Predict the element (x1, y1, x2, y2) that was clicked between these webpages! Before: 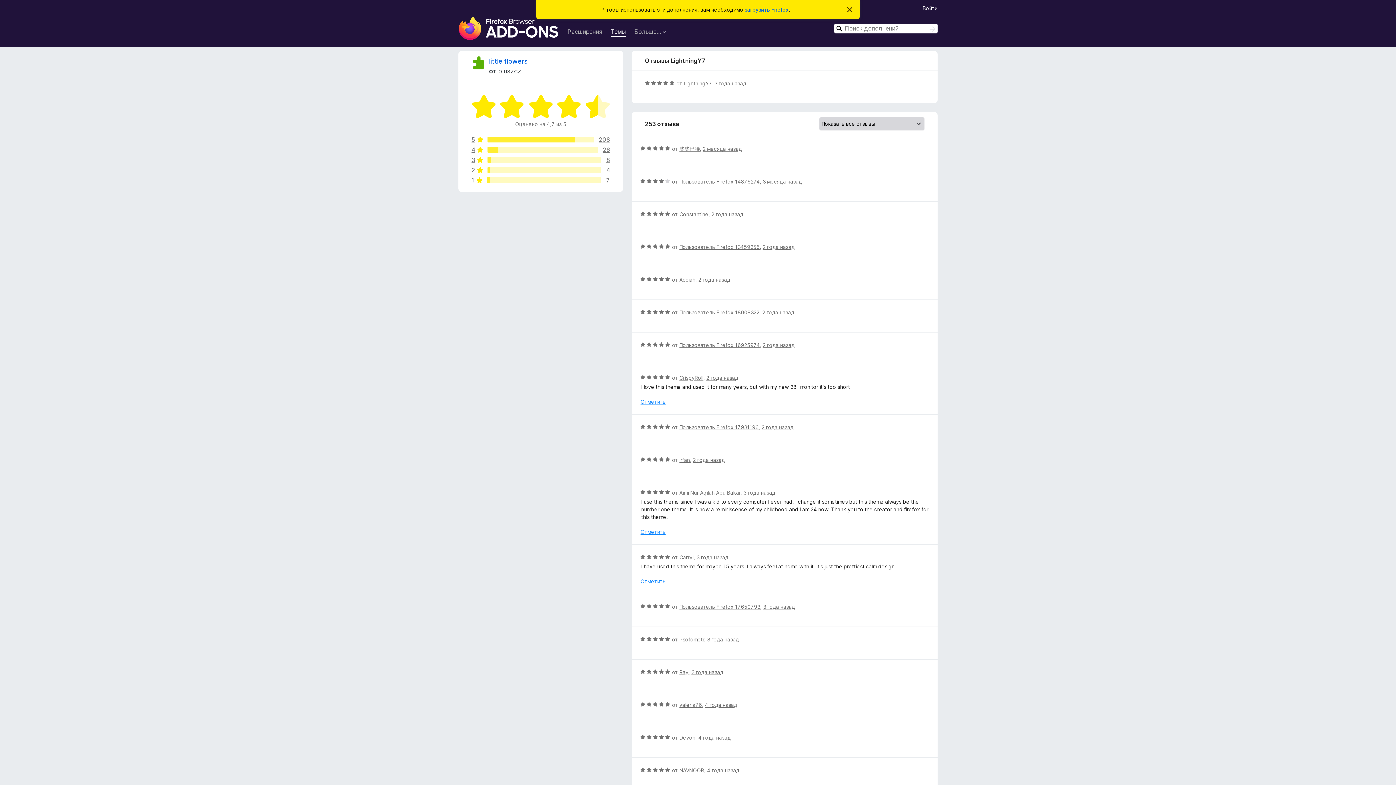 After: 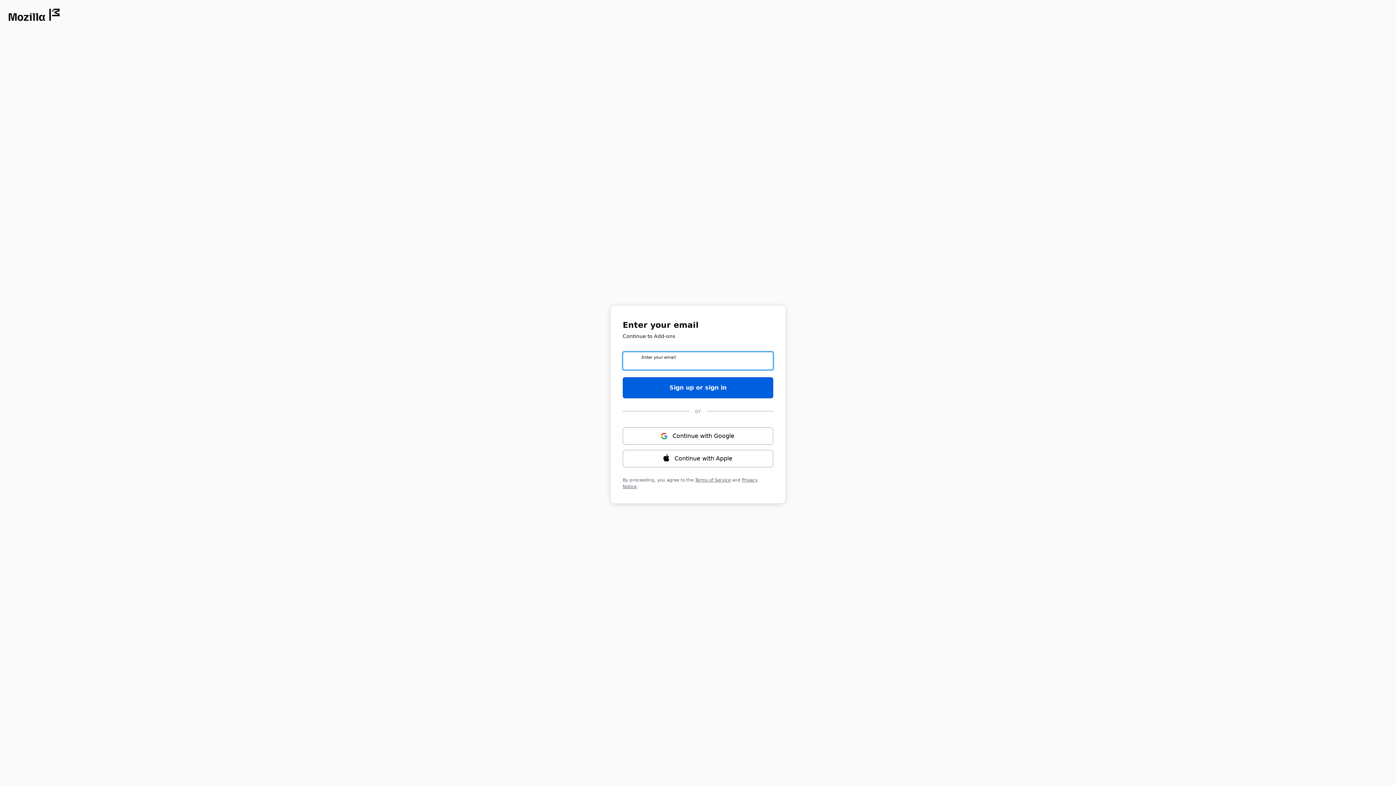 Action: bbox: (922, 3, 937, 11) label: Войти